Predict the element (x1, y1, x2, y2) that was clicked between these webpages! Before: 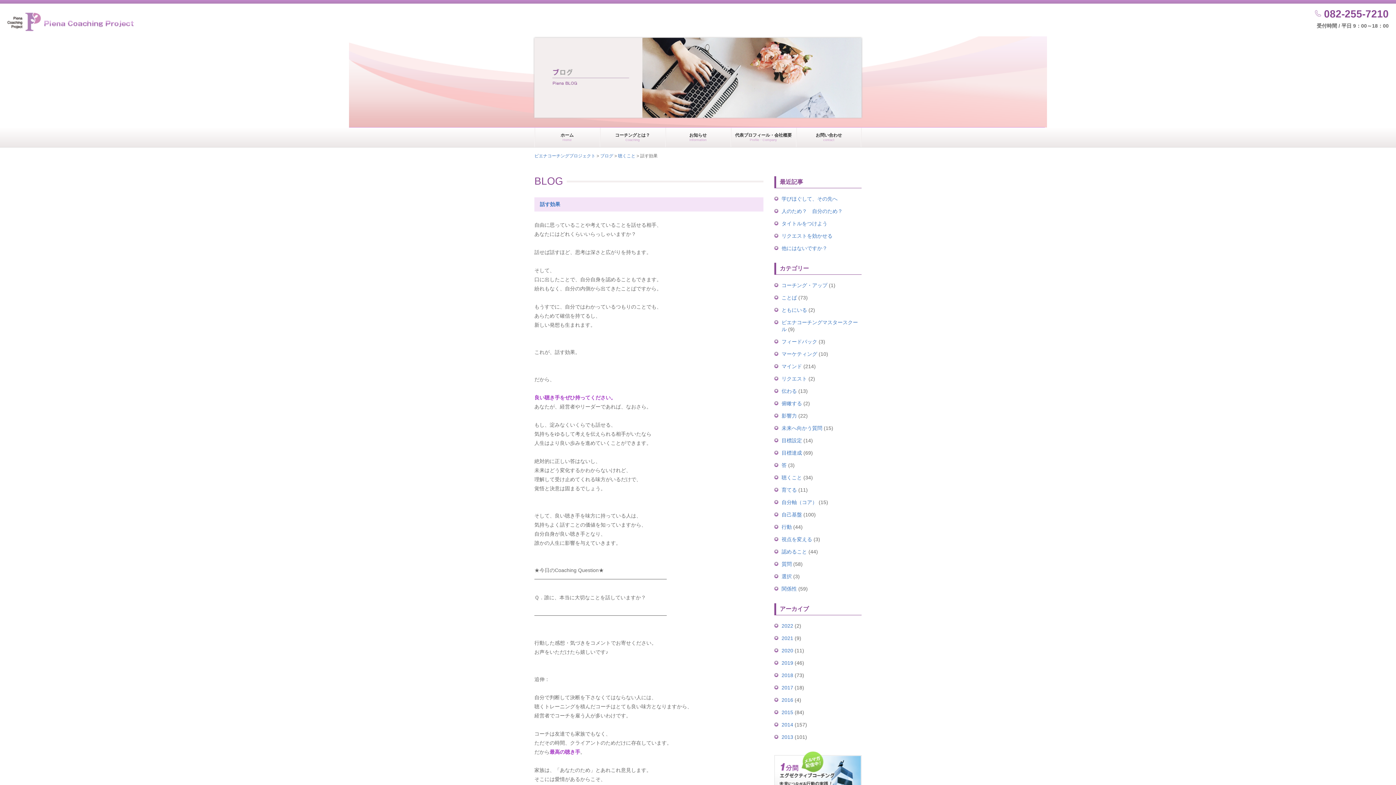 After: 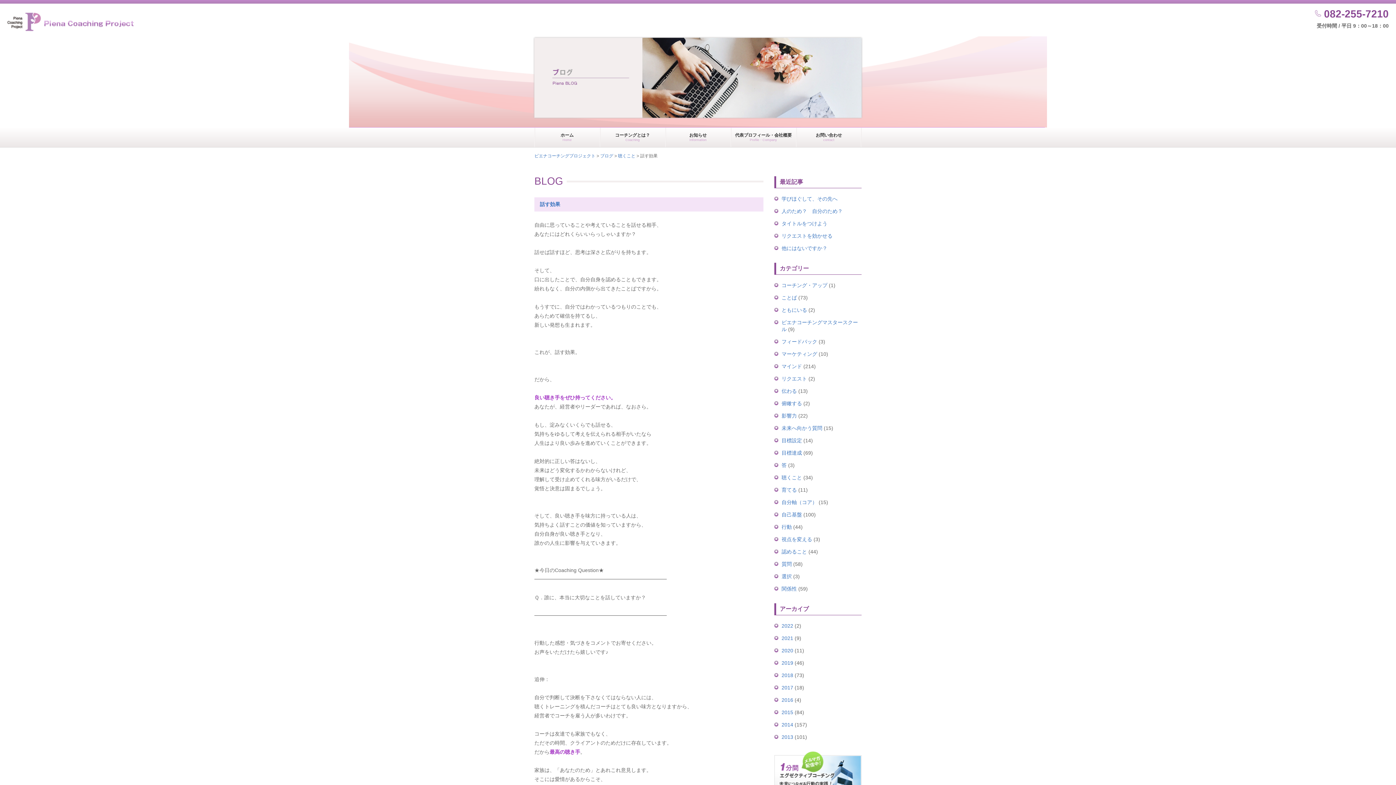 Action: label: 082-255-7210 bbox: (1315, 9, 1389, 19)